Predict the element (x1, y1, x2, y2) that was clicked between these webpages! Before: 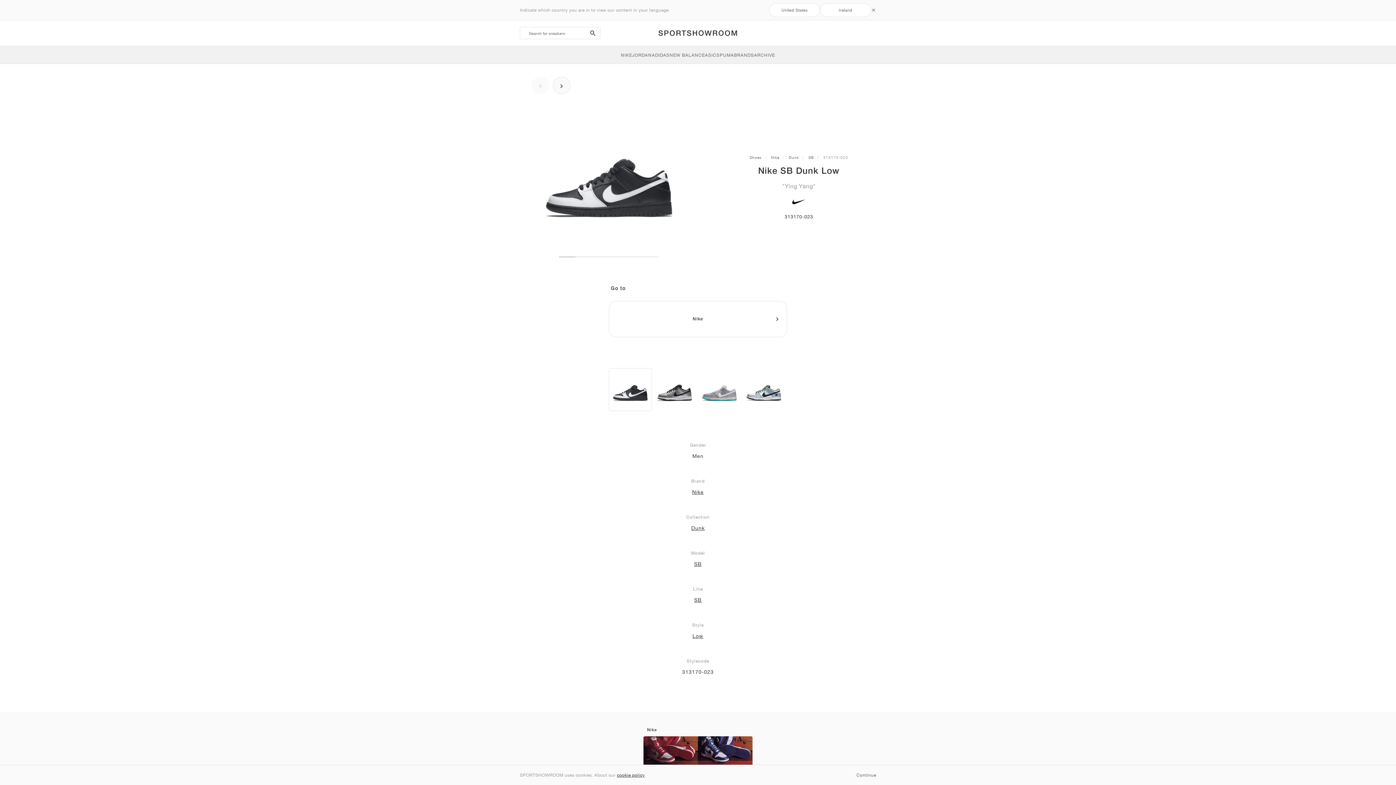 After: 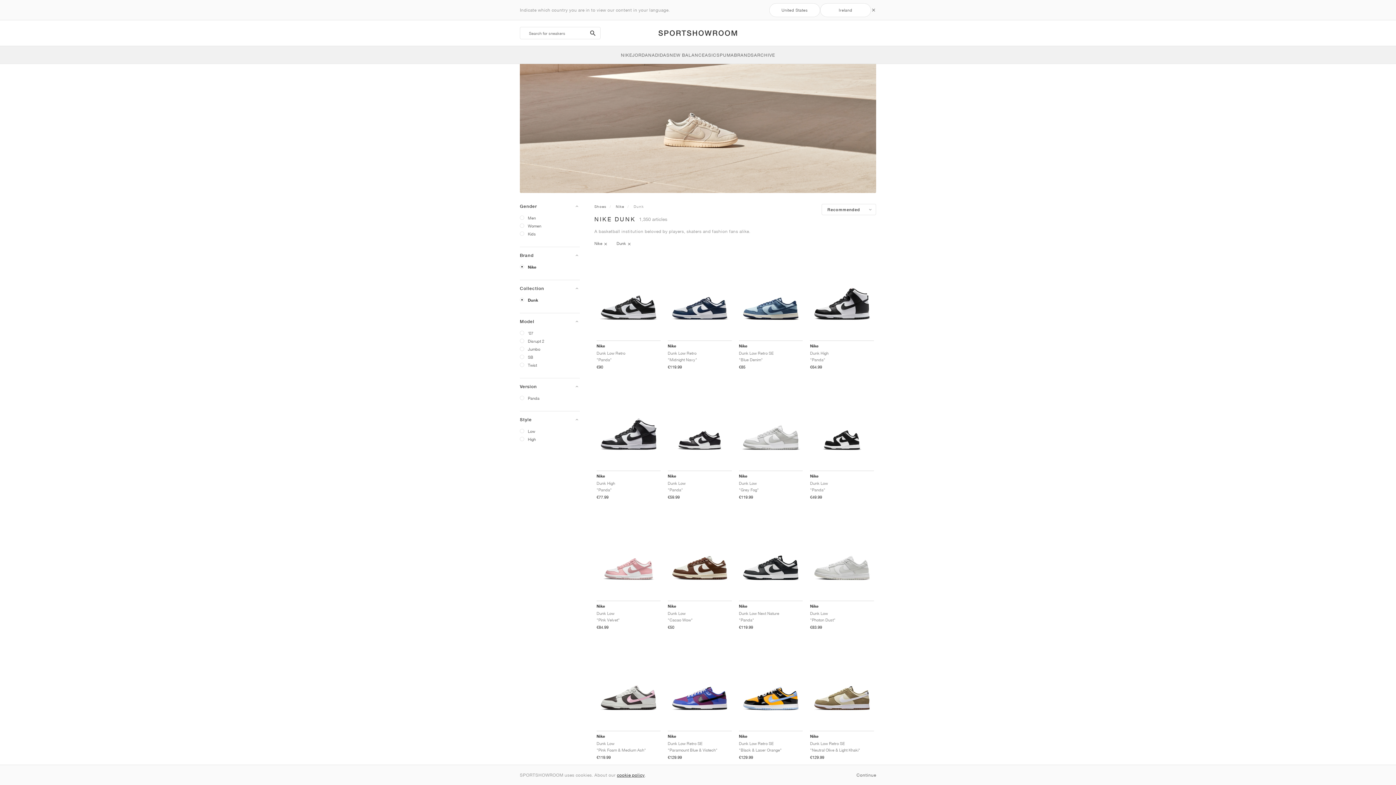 Action: label: Dunk bbox: (789, 155, 799, 159)